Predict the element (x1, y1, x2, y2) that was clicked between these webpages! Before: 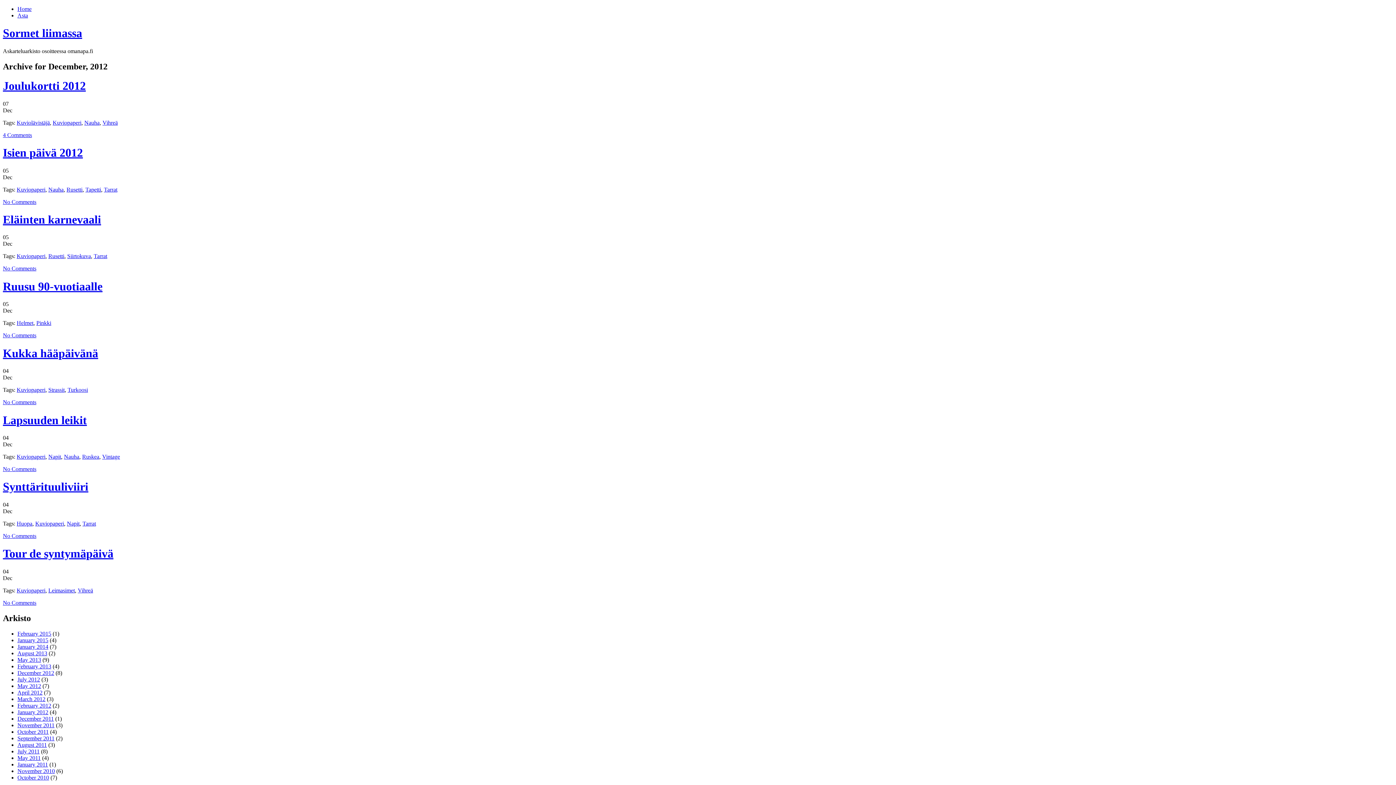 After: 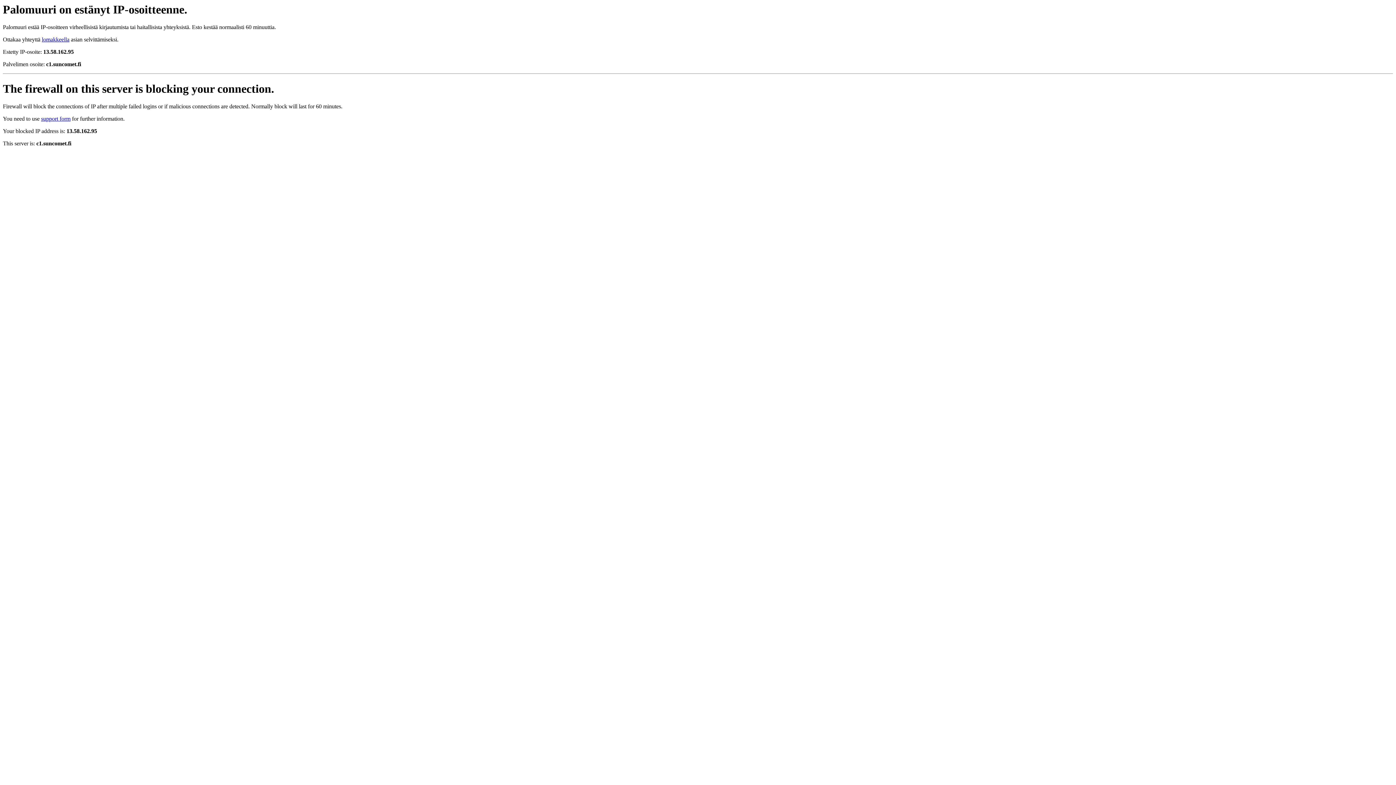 Action: label: October 2010 bbox: (17, 774, 49, 780)